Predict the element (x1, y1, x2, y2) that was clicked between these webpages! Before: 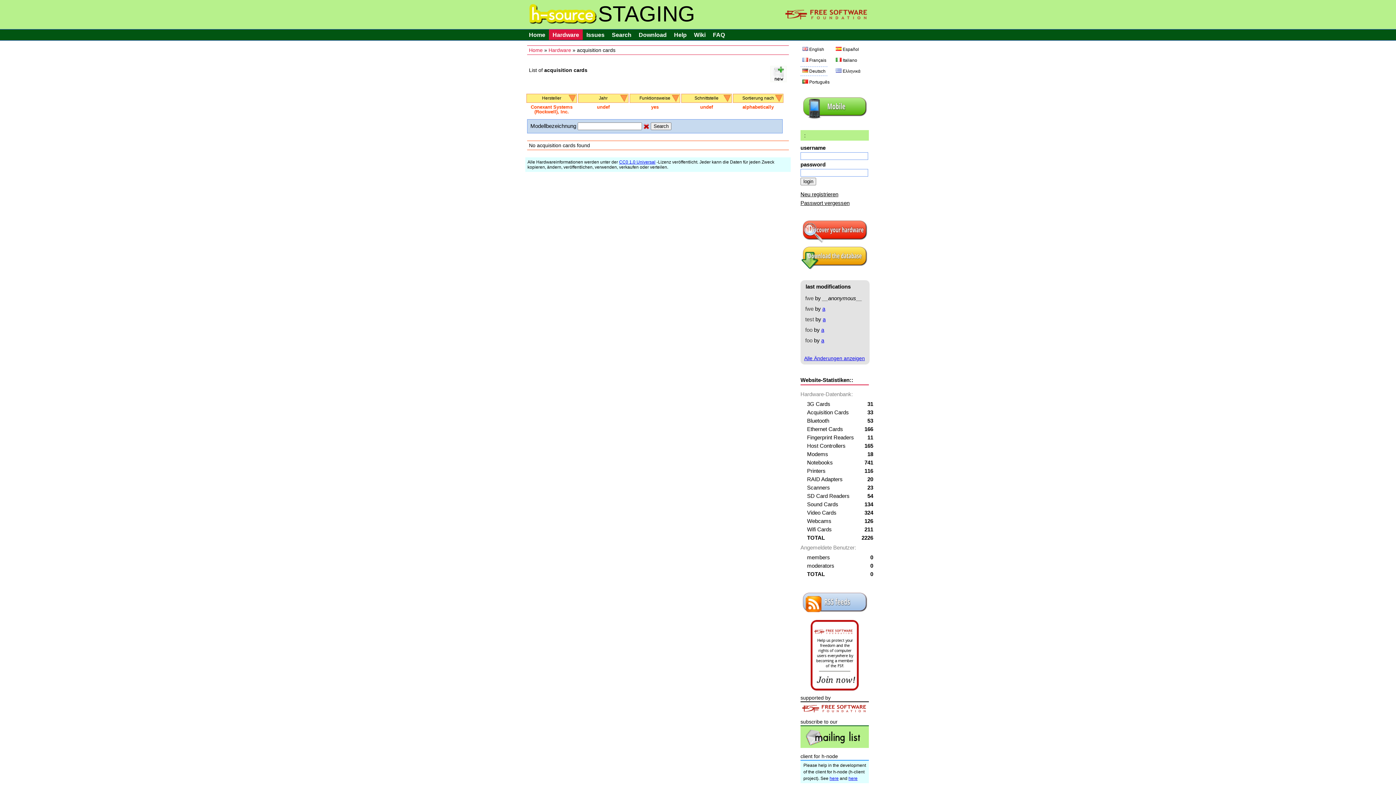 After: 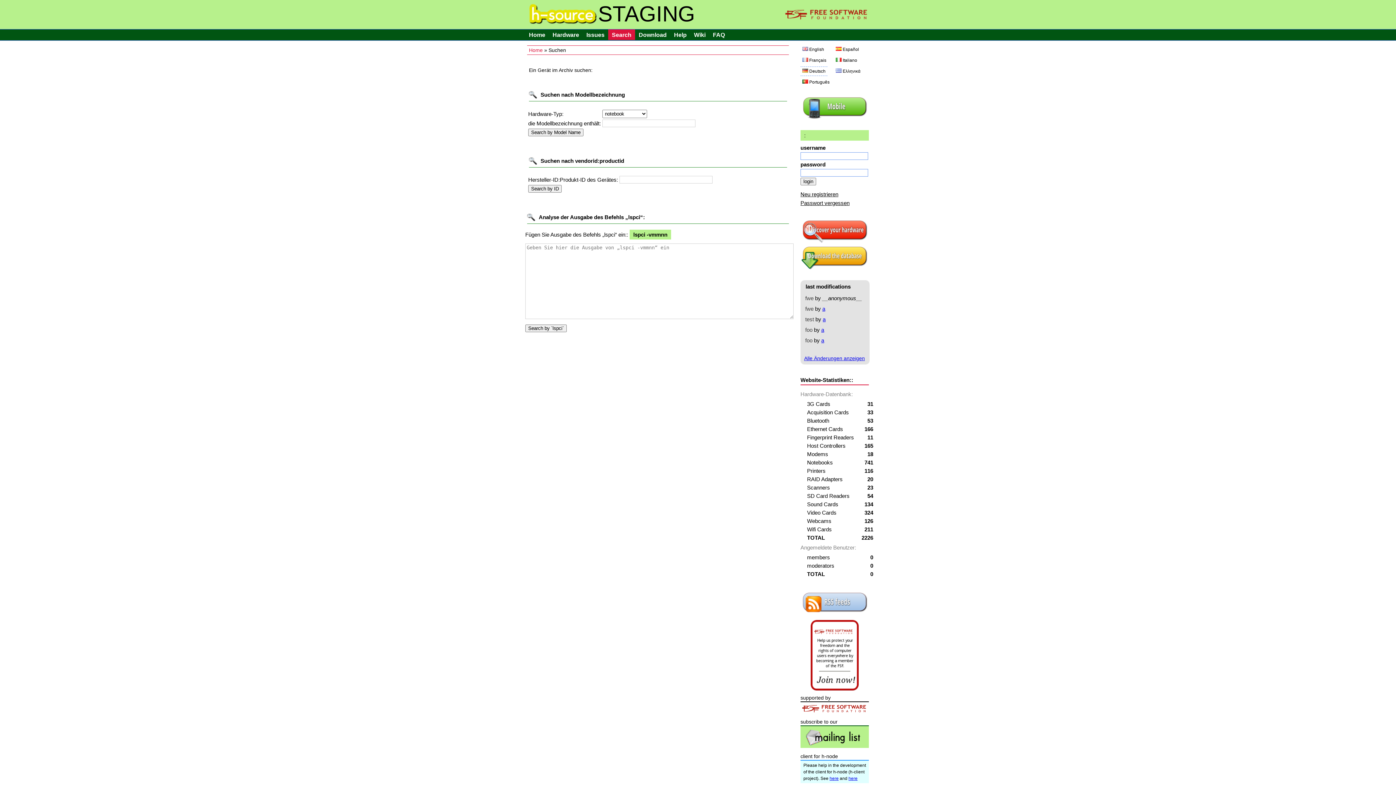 Action: label: Search bbox: (608, 29, 635, 40)